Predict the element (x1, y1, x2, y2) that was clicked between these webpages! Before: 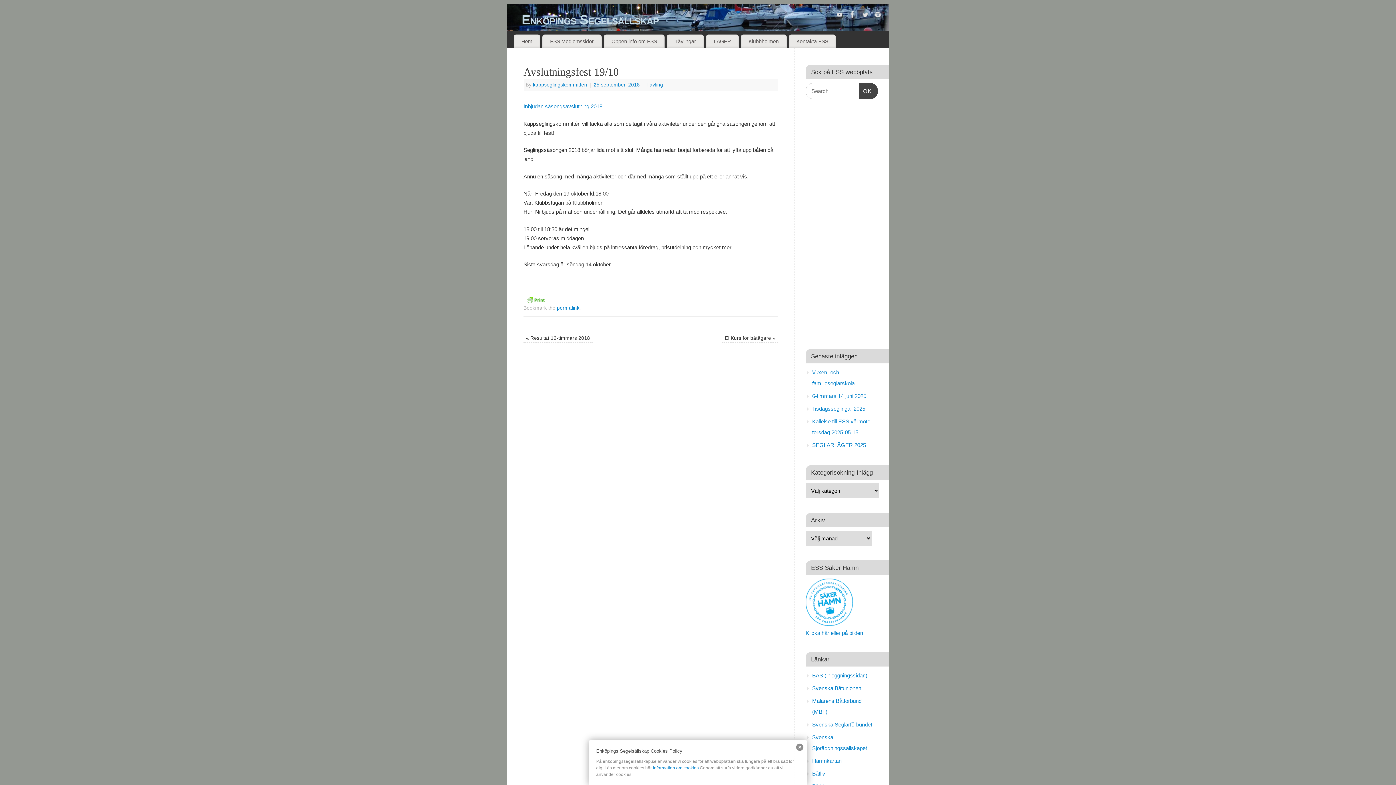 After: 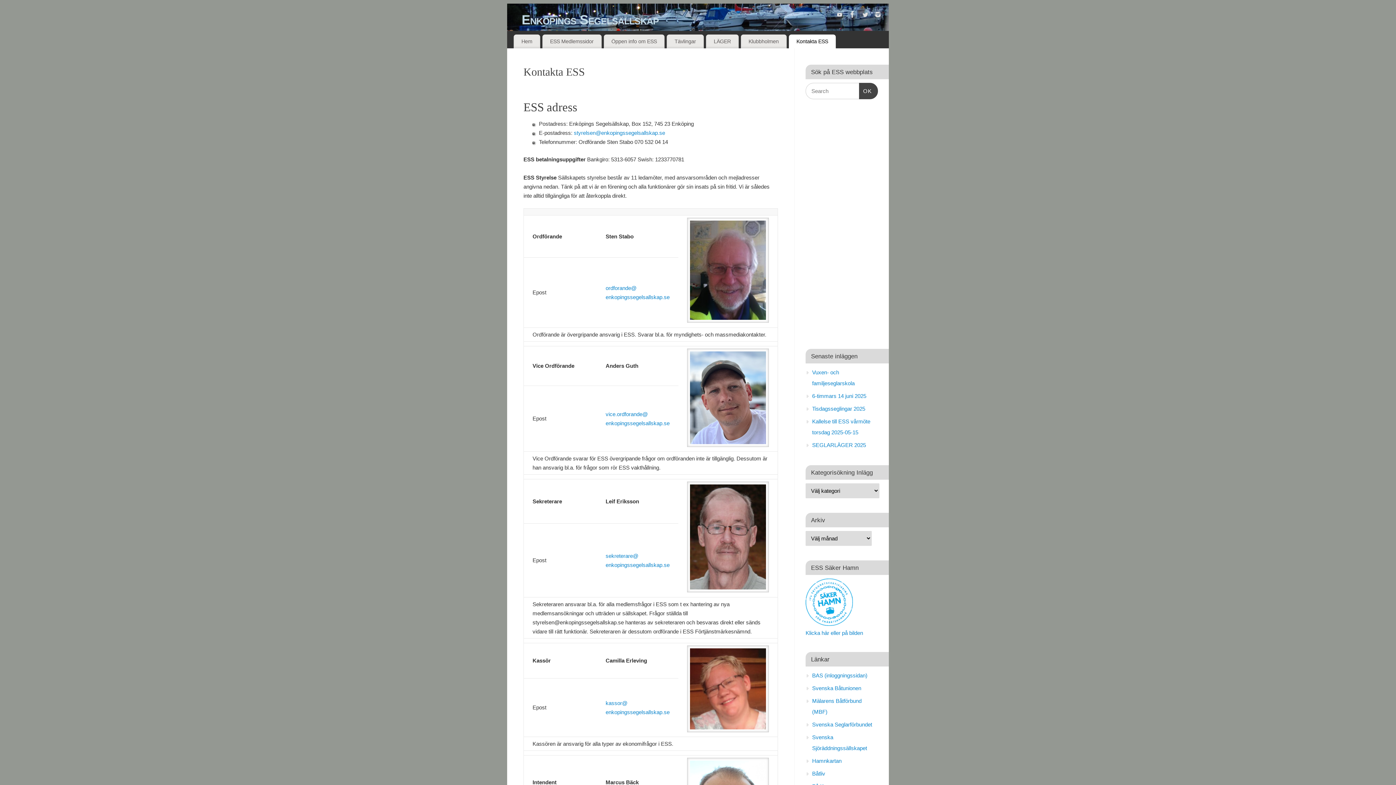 Action: bbox: (788, 34, 836, 48) label: Kontakta ESS